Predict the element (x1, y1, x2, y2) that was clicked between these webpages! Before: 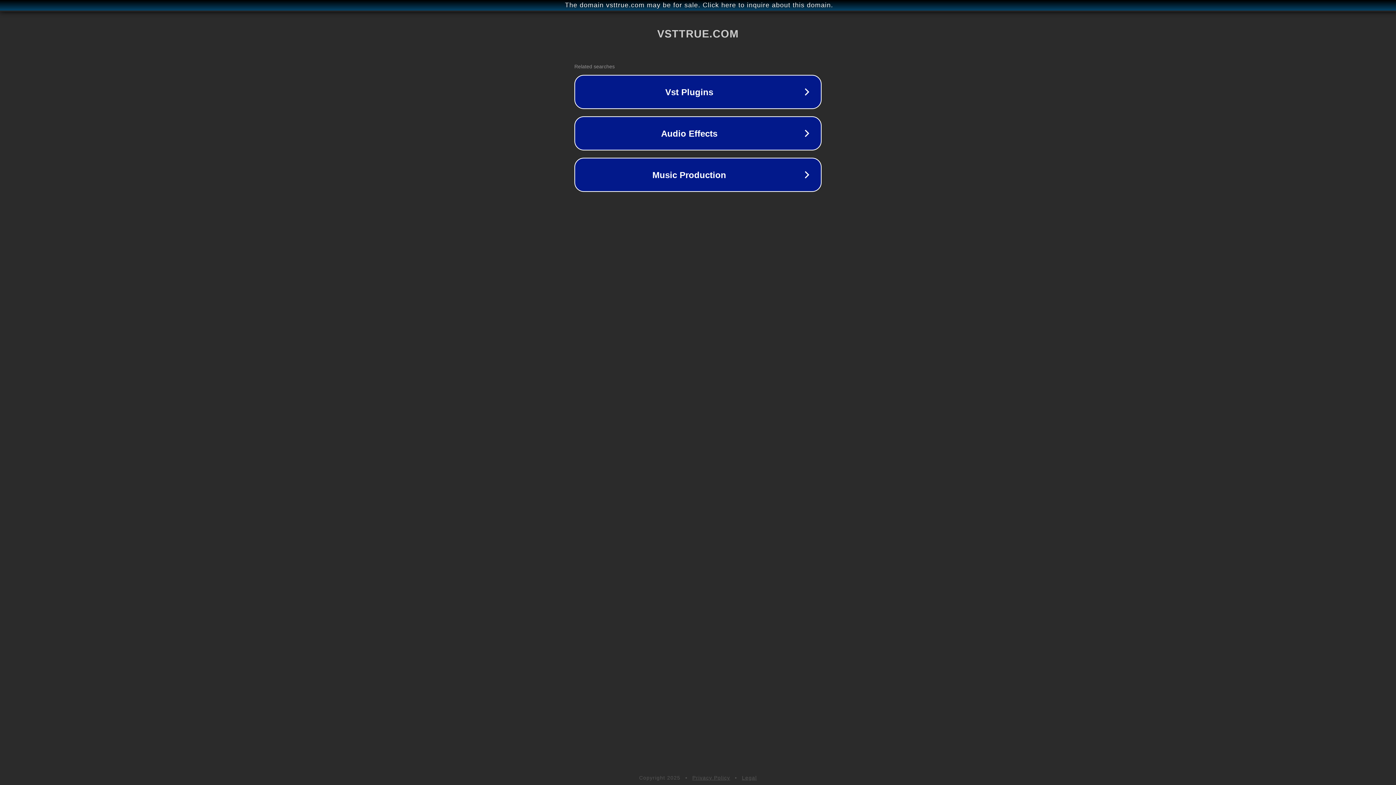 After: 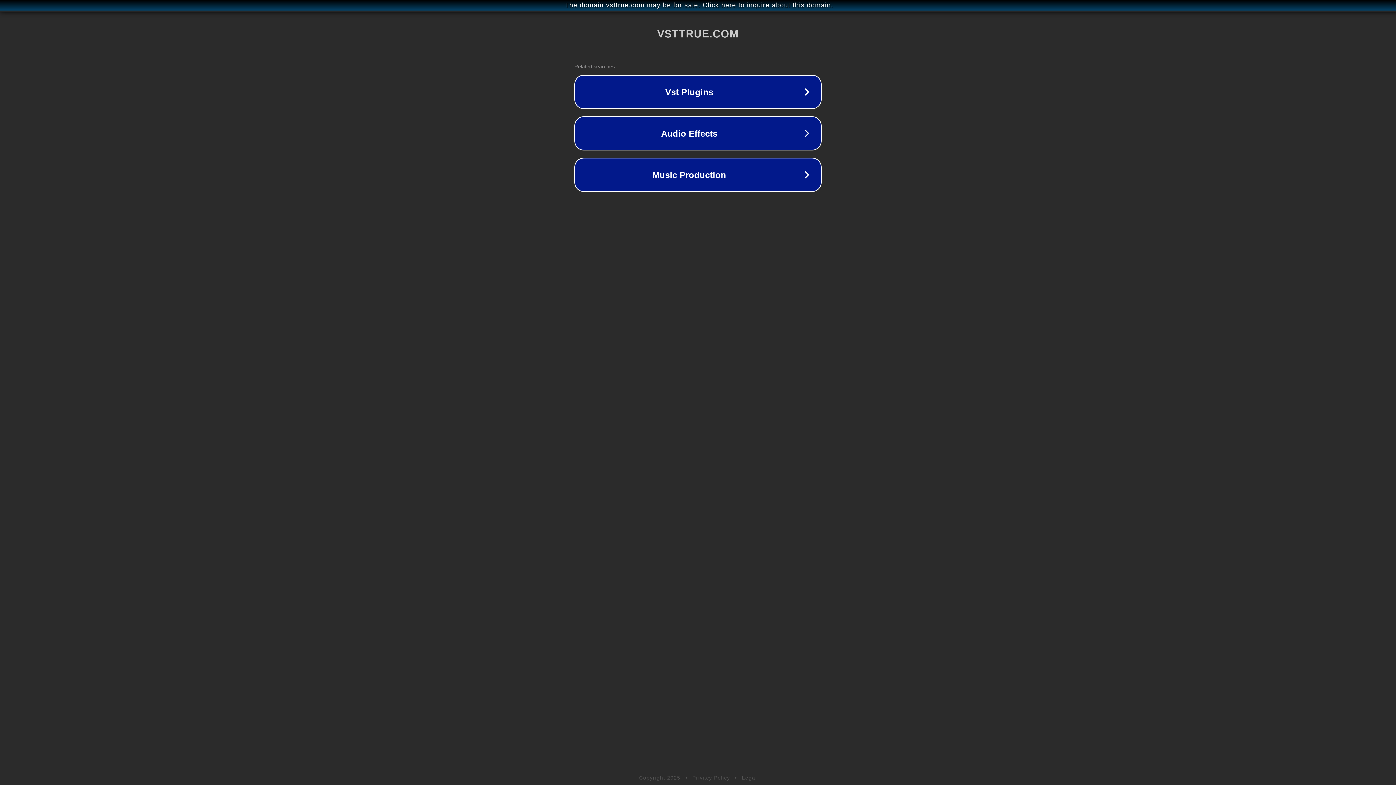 Action: label: Legal bbox: (742, 775, 757, 781)